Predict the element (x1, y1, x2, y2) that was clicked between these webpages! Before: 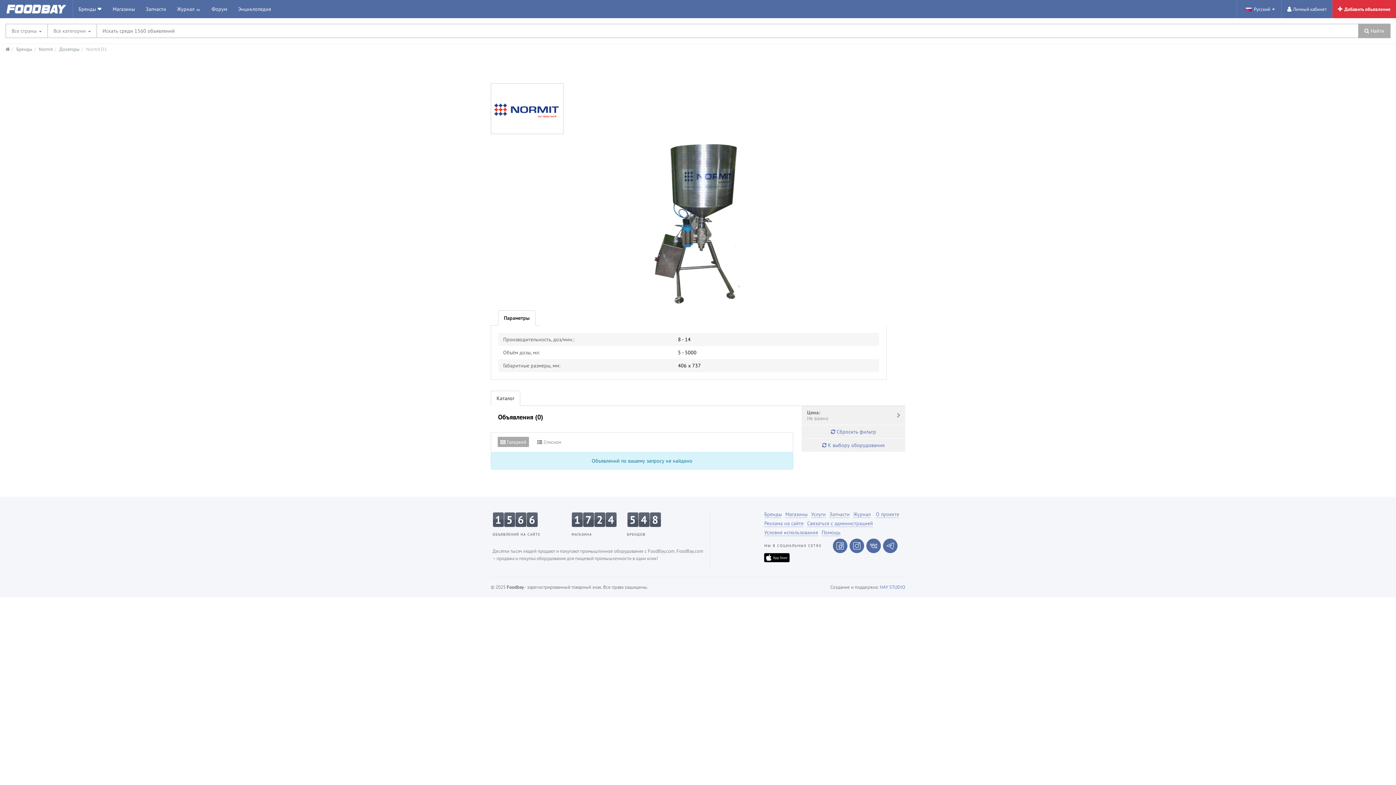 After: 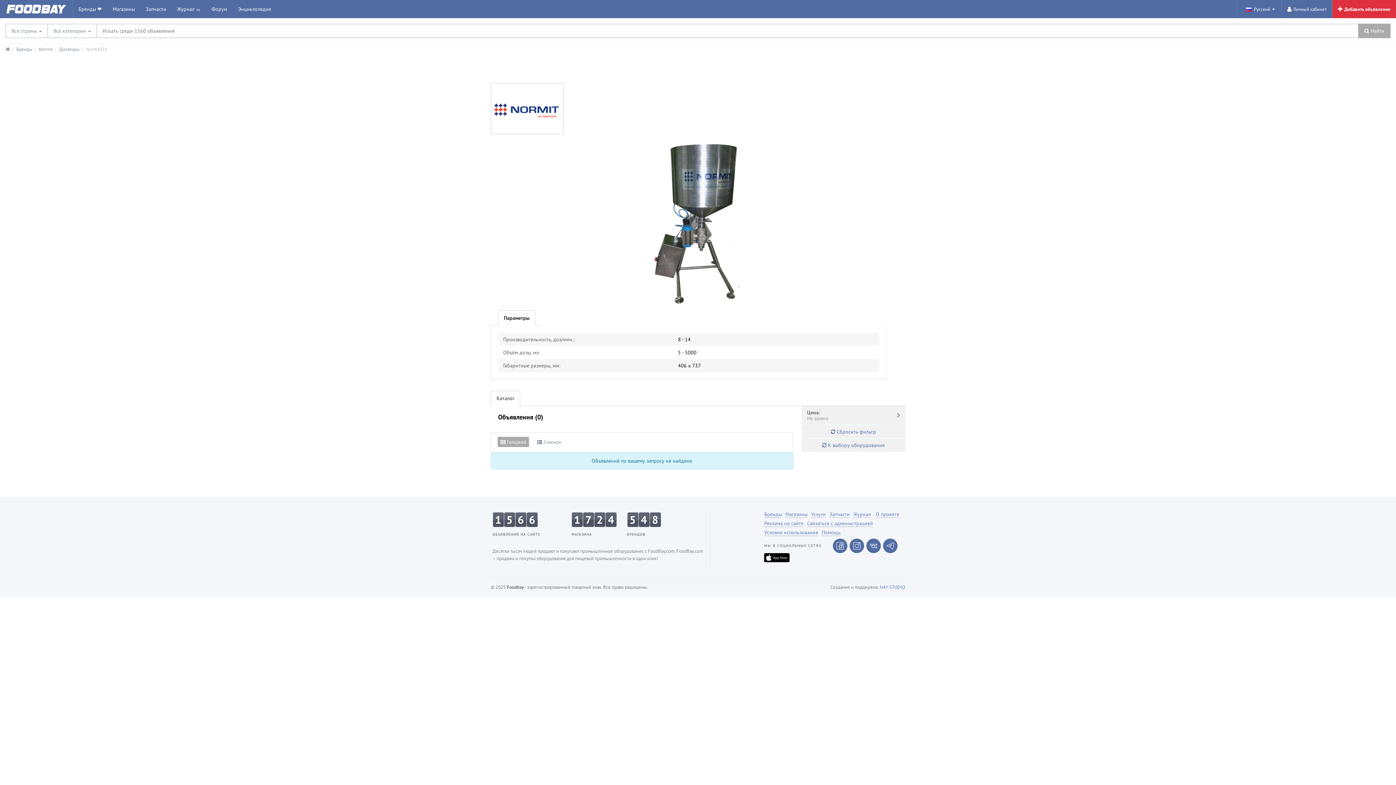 Action: label: HAY STUDIO bbox: (880, 584, 905, 590)